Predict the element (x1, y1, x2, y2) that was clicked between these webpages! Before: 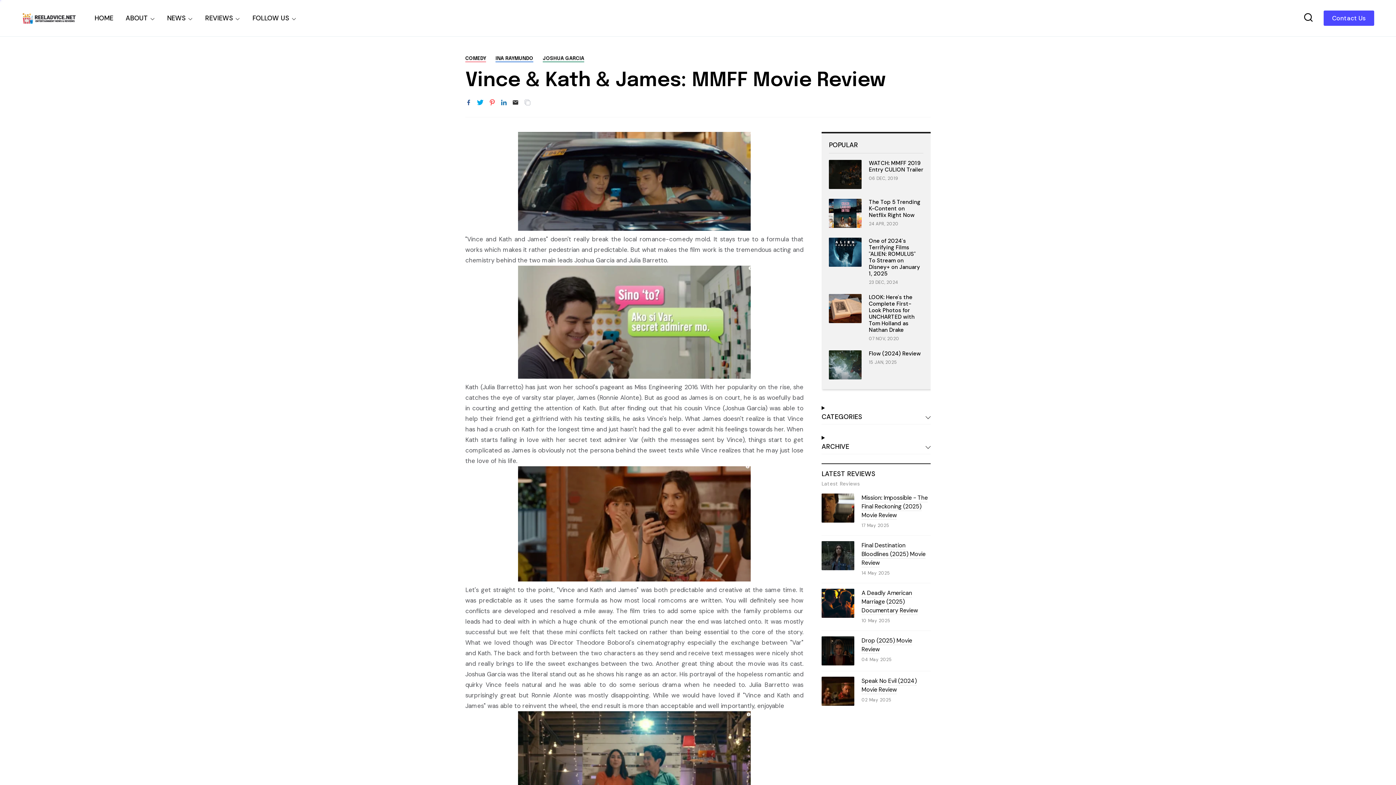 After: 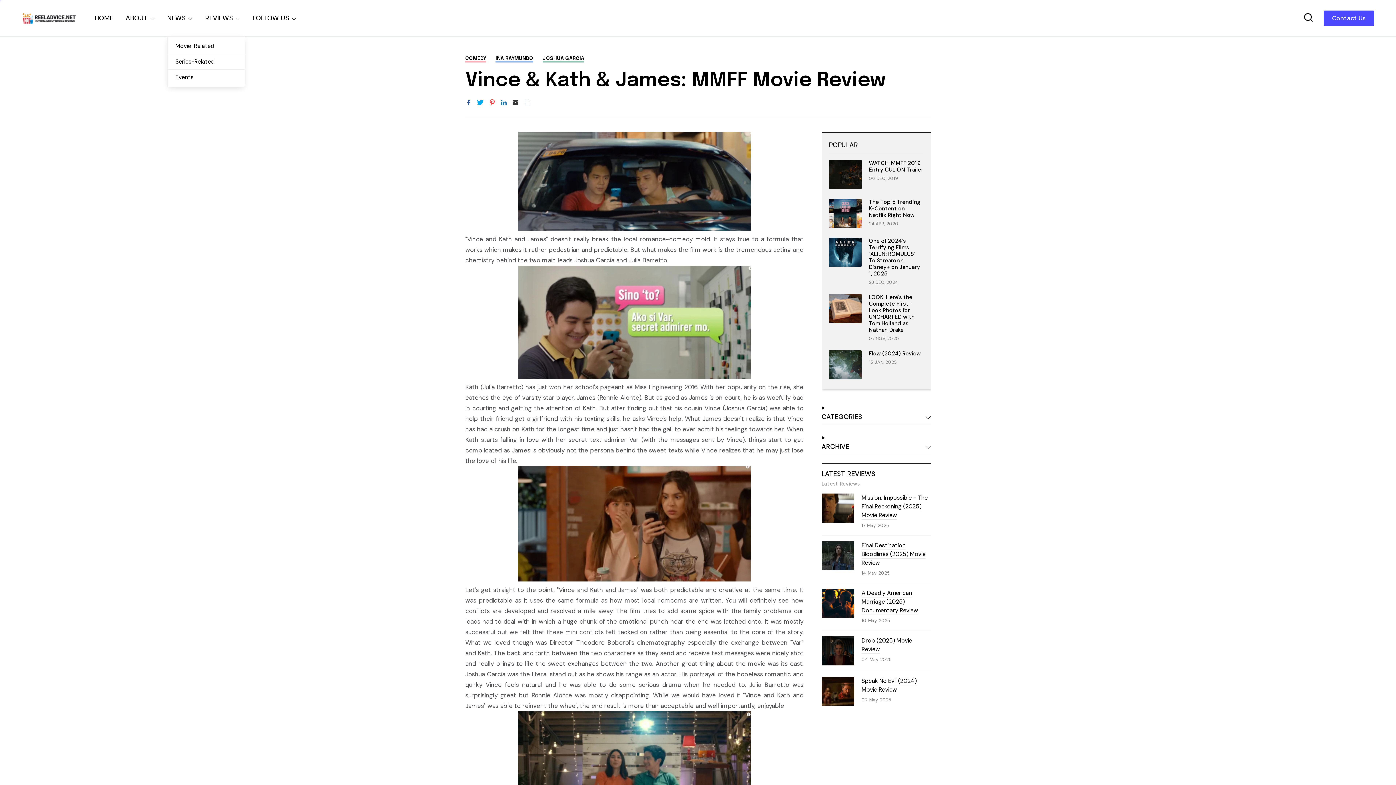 Action: label: NEWS bbox: (167, 0, 185, 36)